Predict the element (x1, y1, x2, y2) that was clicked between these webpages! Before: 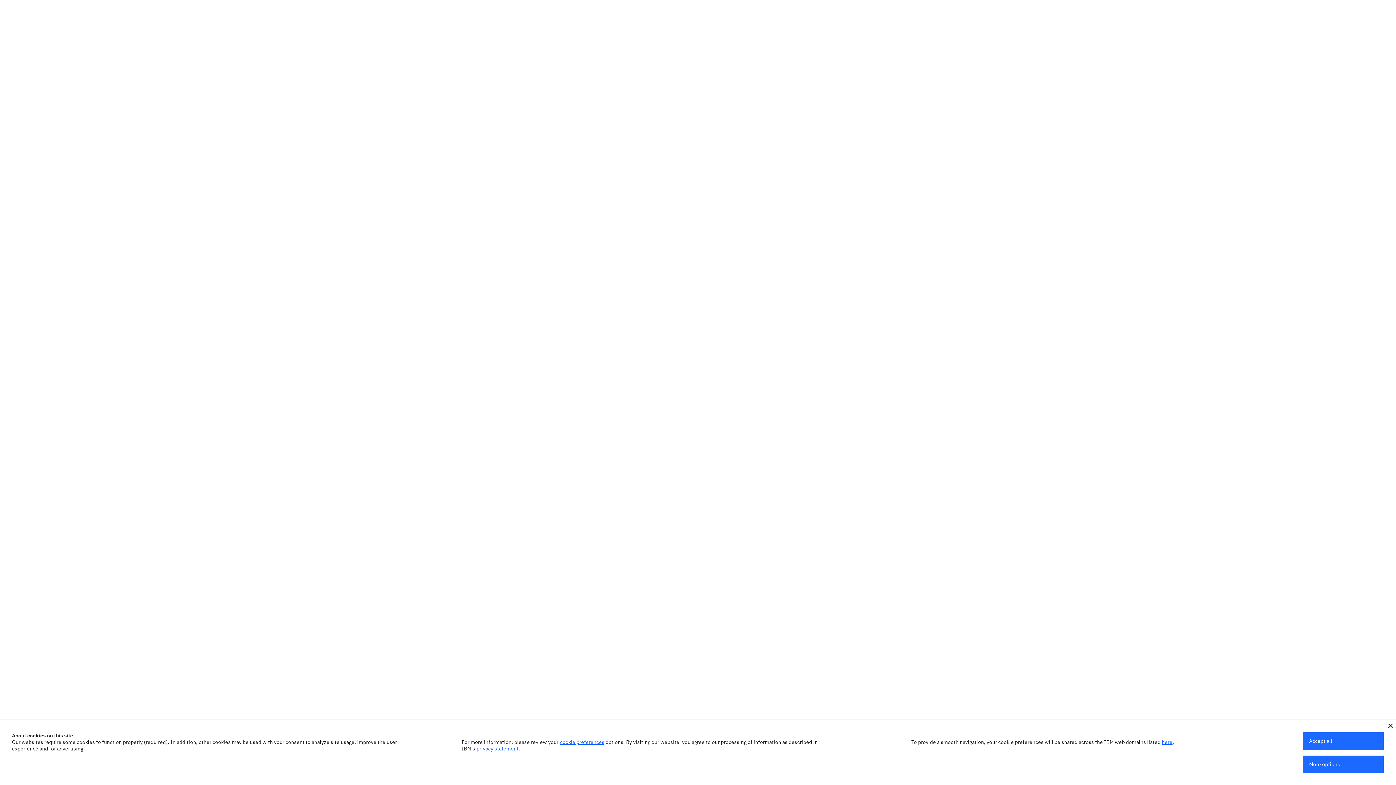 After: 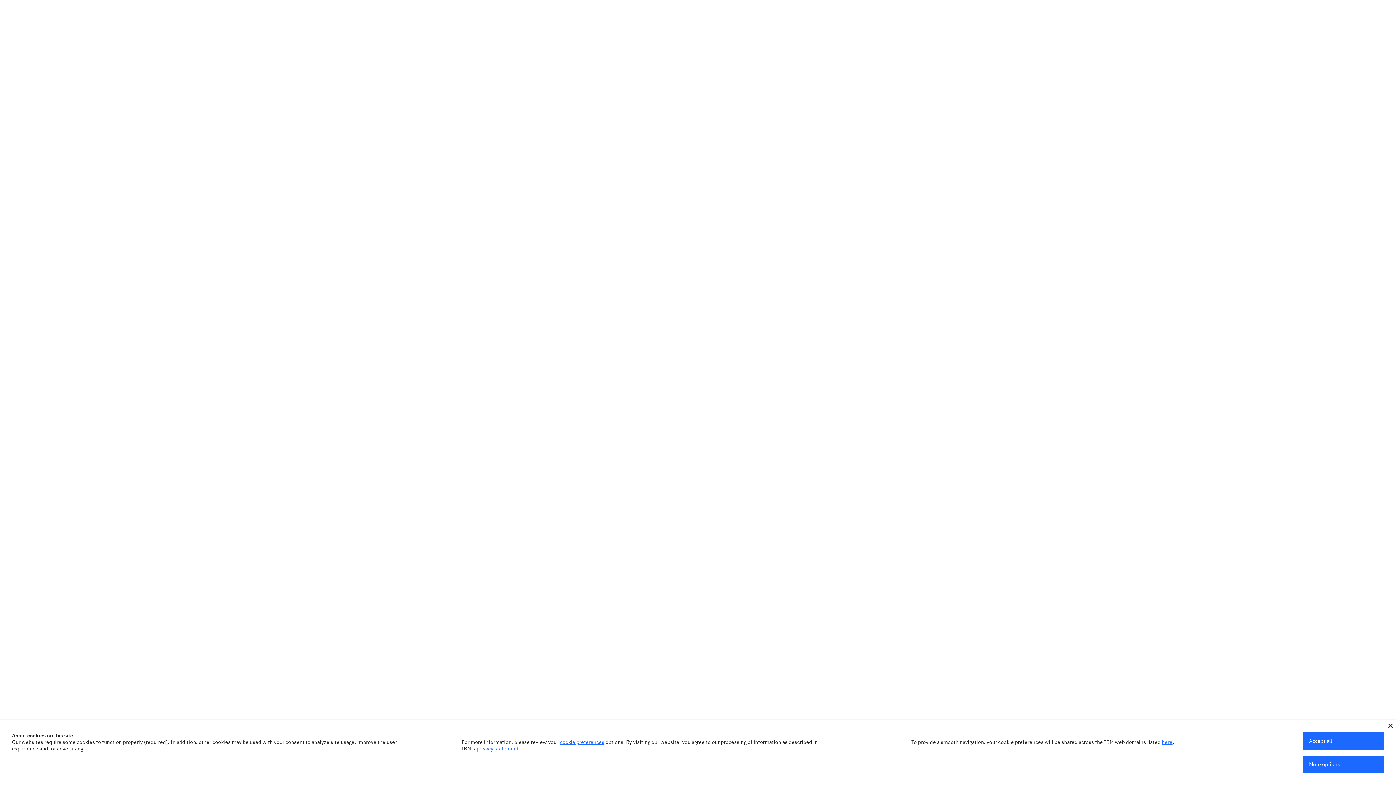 Action: label: privacy statement bbox: (476, 745, 518, 752)